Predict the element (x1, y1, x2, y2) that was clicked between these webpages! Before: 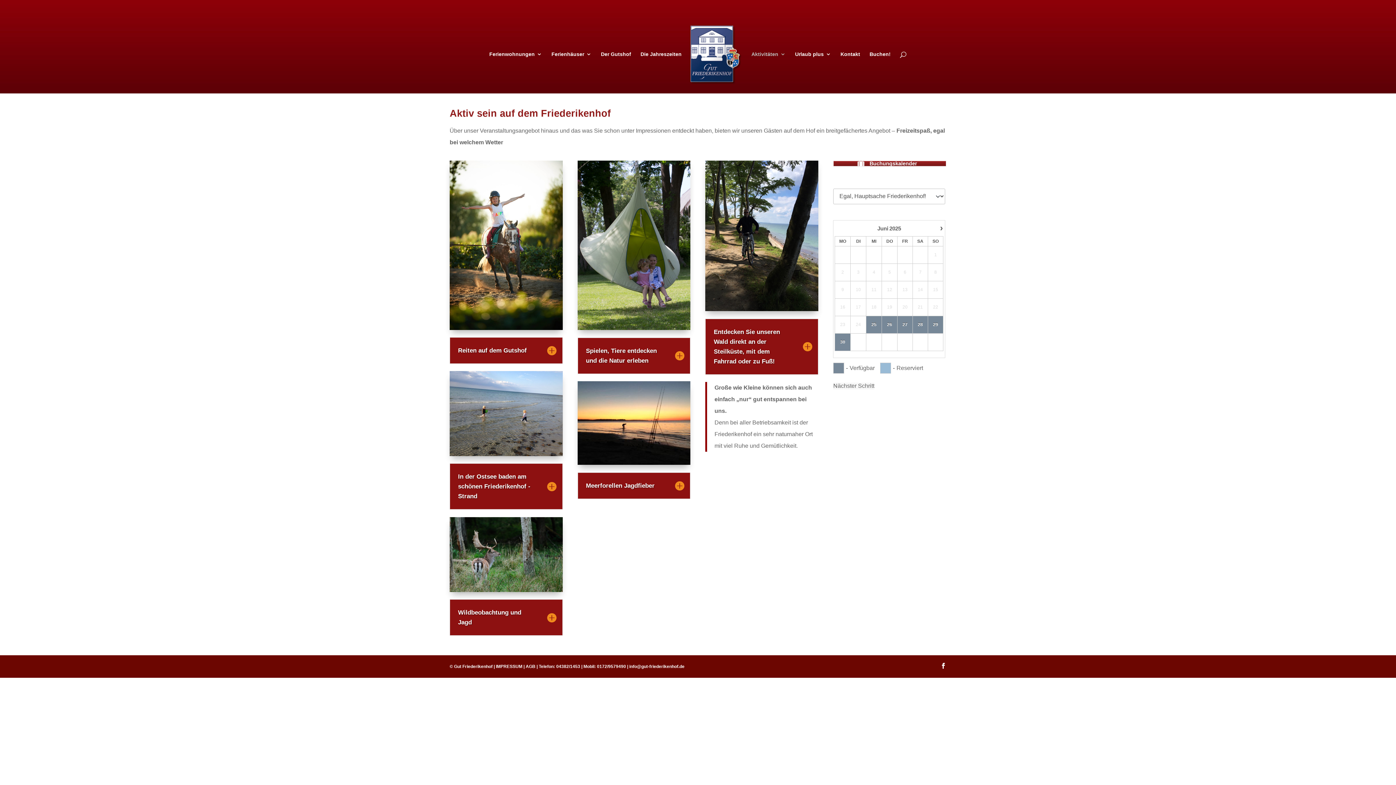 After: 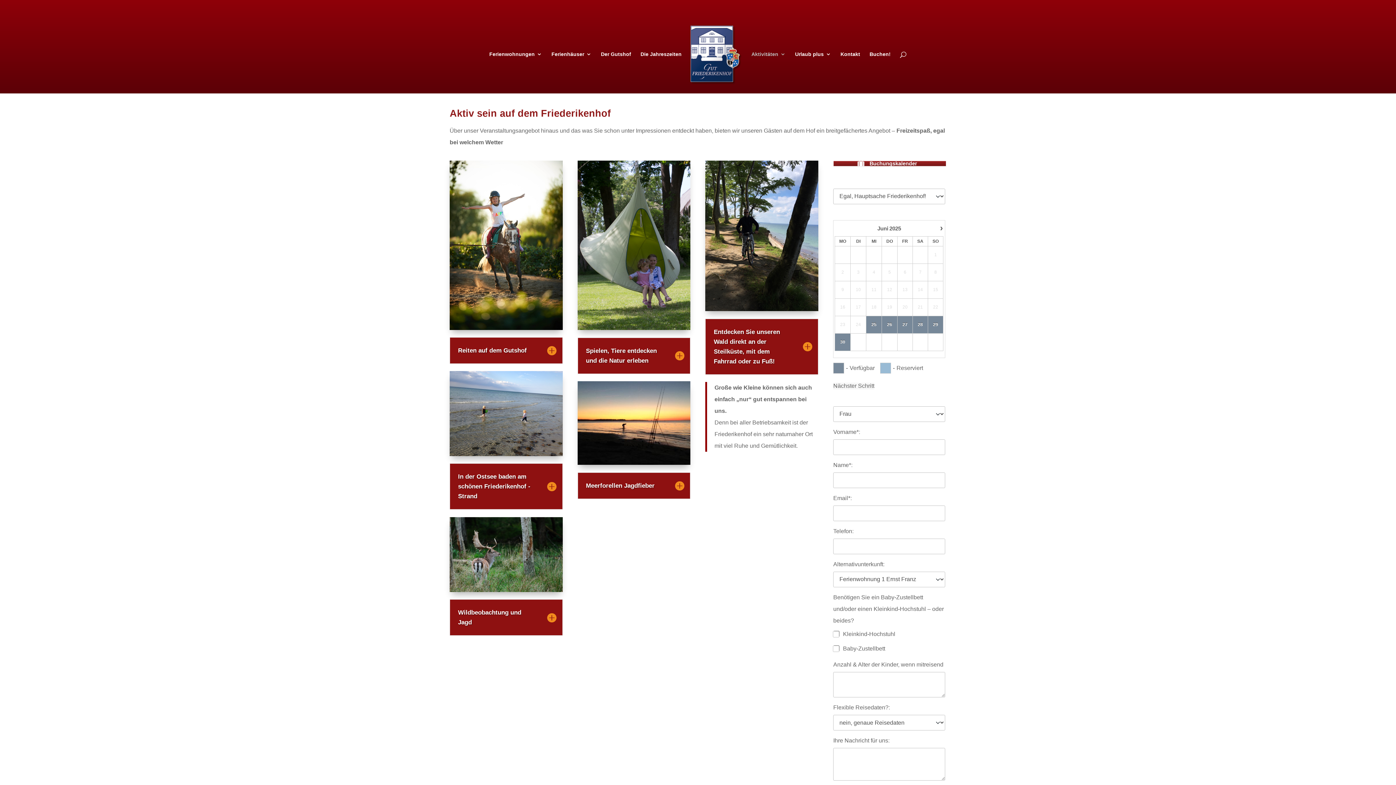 Action: label: Nächster Schritt bbox: (833, 382, 874, 389)